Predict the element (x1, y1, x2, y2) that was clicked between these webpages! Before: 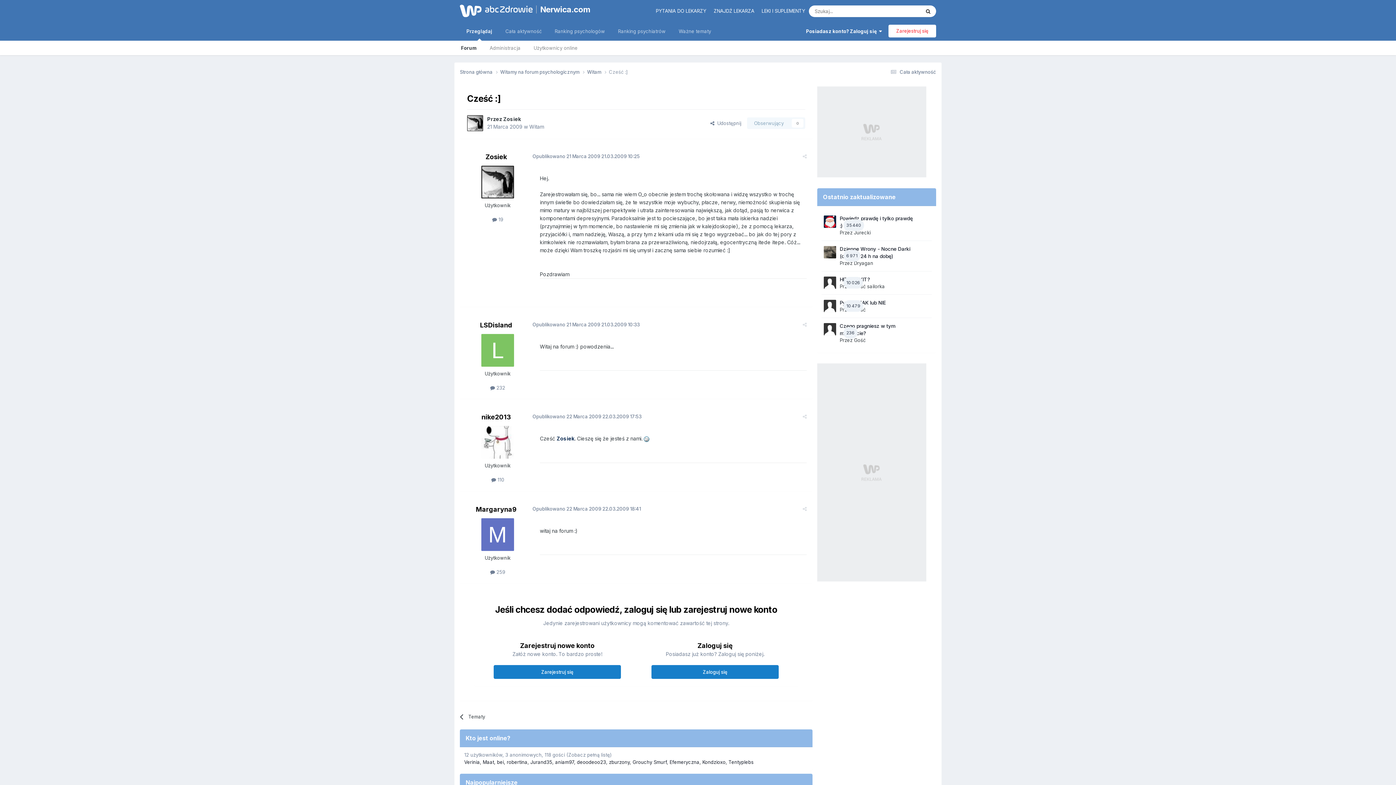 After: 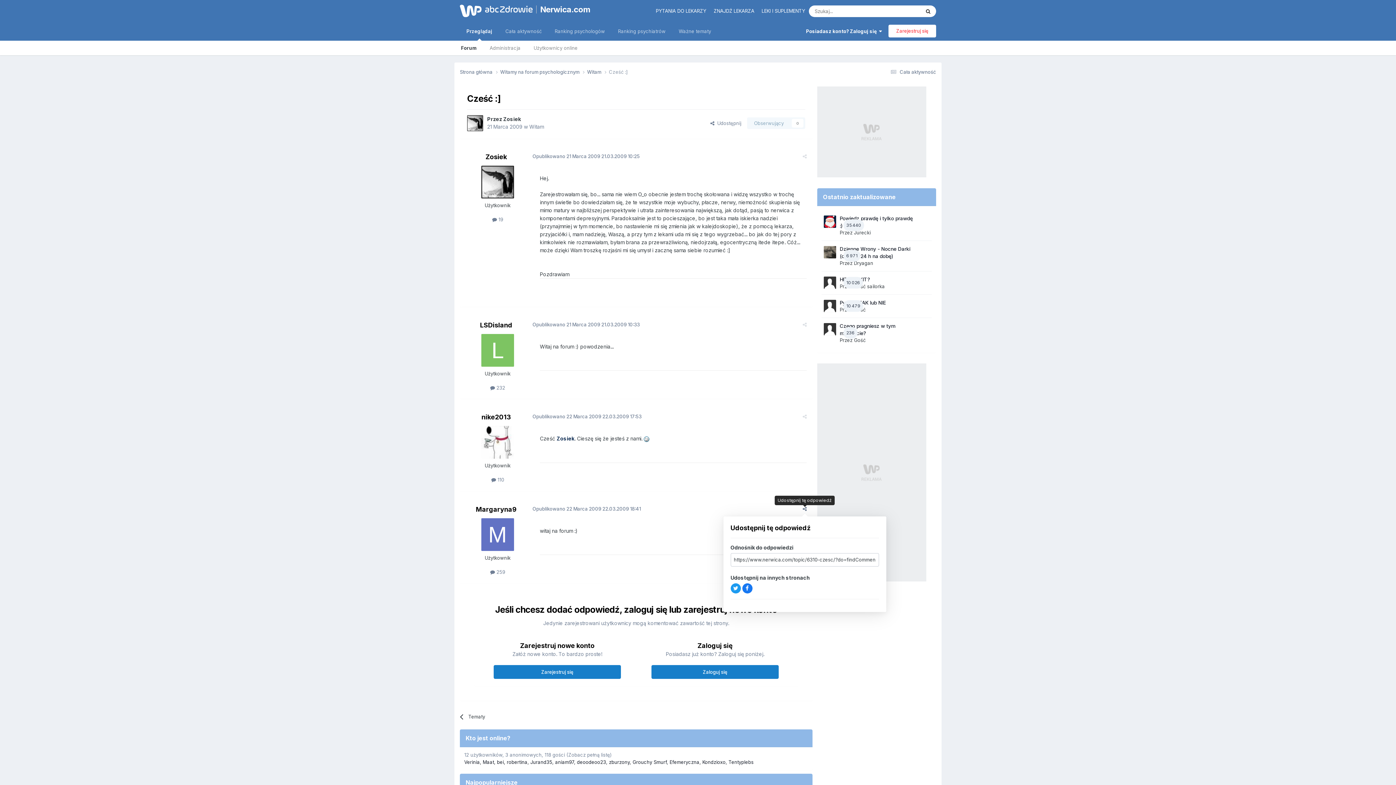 Action: bbox: (802, 506, 806, 511)